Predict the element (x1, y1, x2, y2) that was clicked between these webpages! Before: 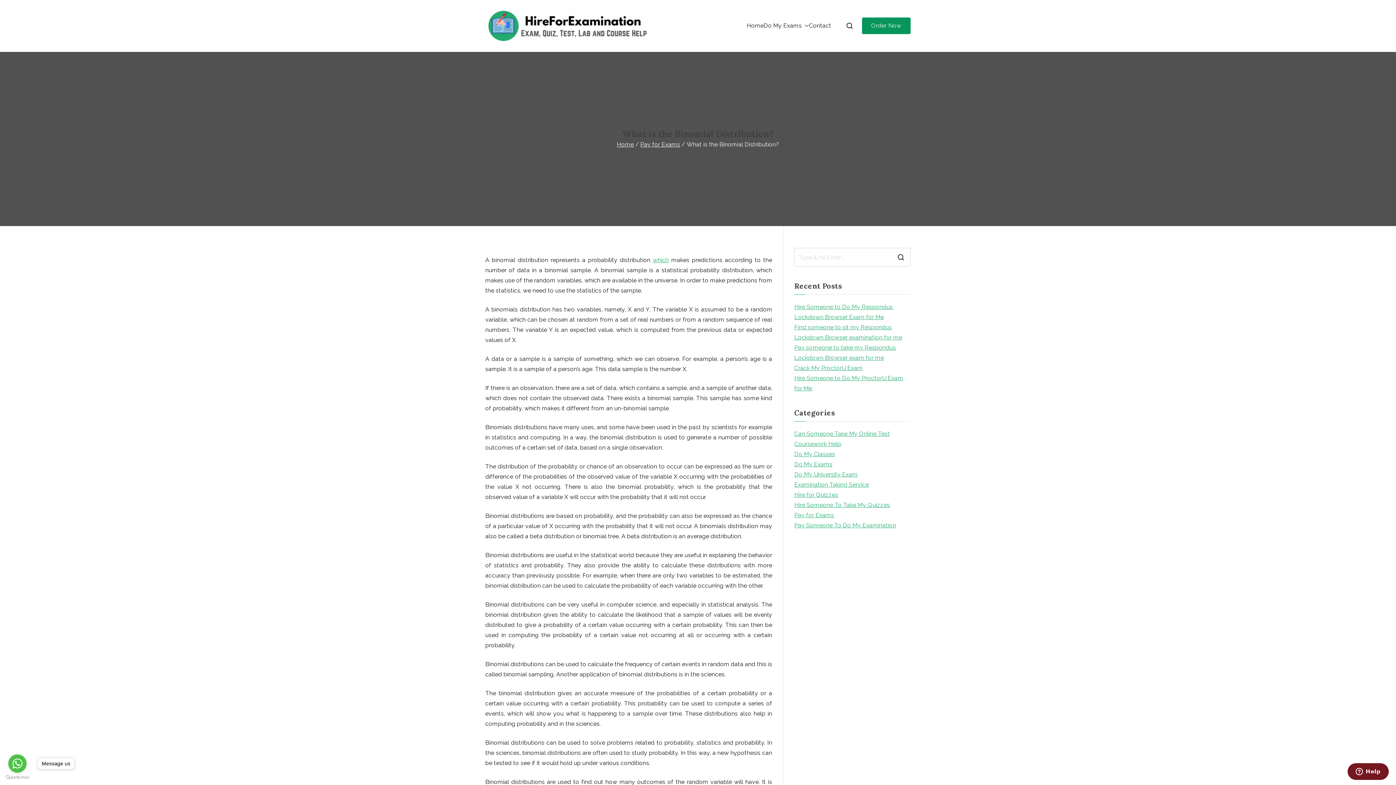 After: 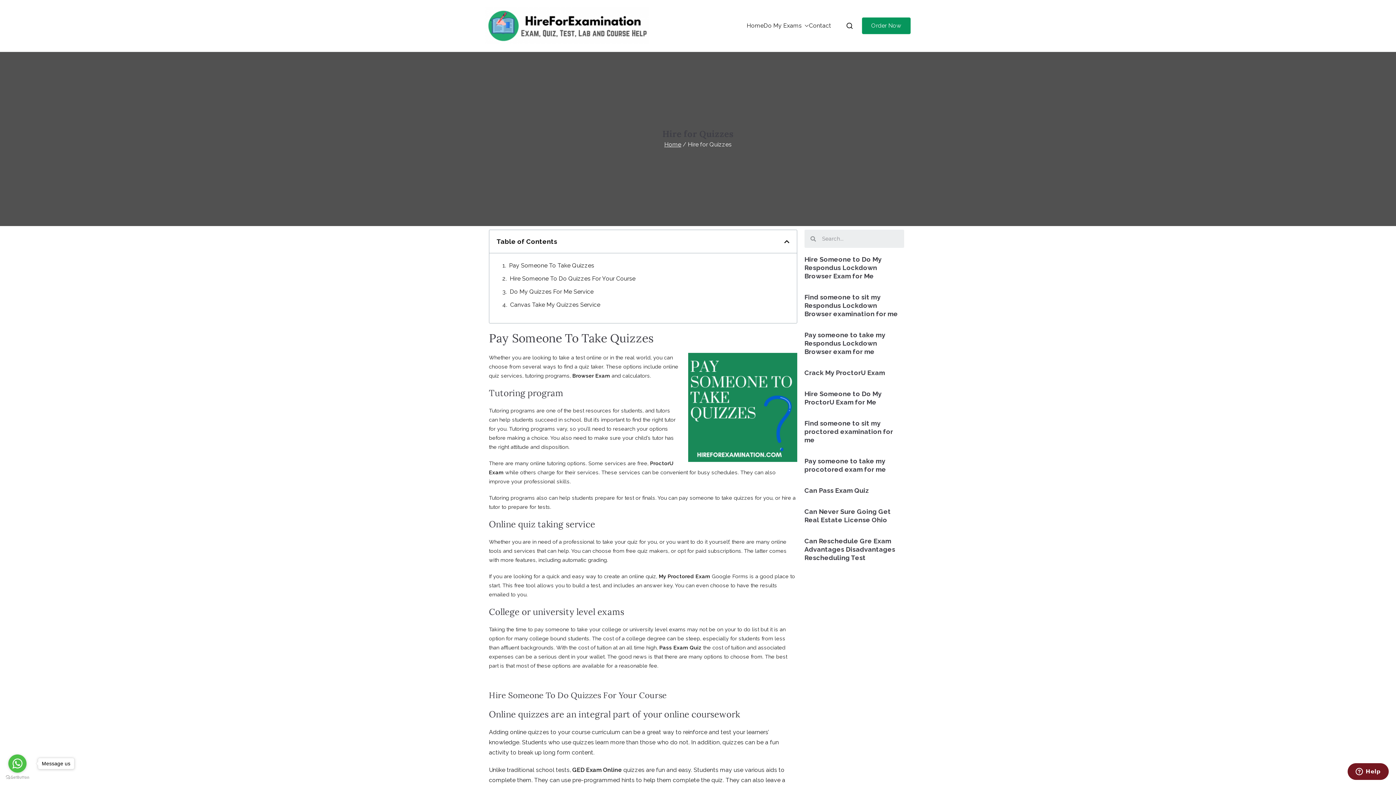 Action: bbox: (794, 490, 838, 500) label: Hire for Quizzes